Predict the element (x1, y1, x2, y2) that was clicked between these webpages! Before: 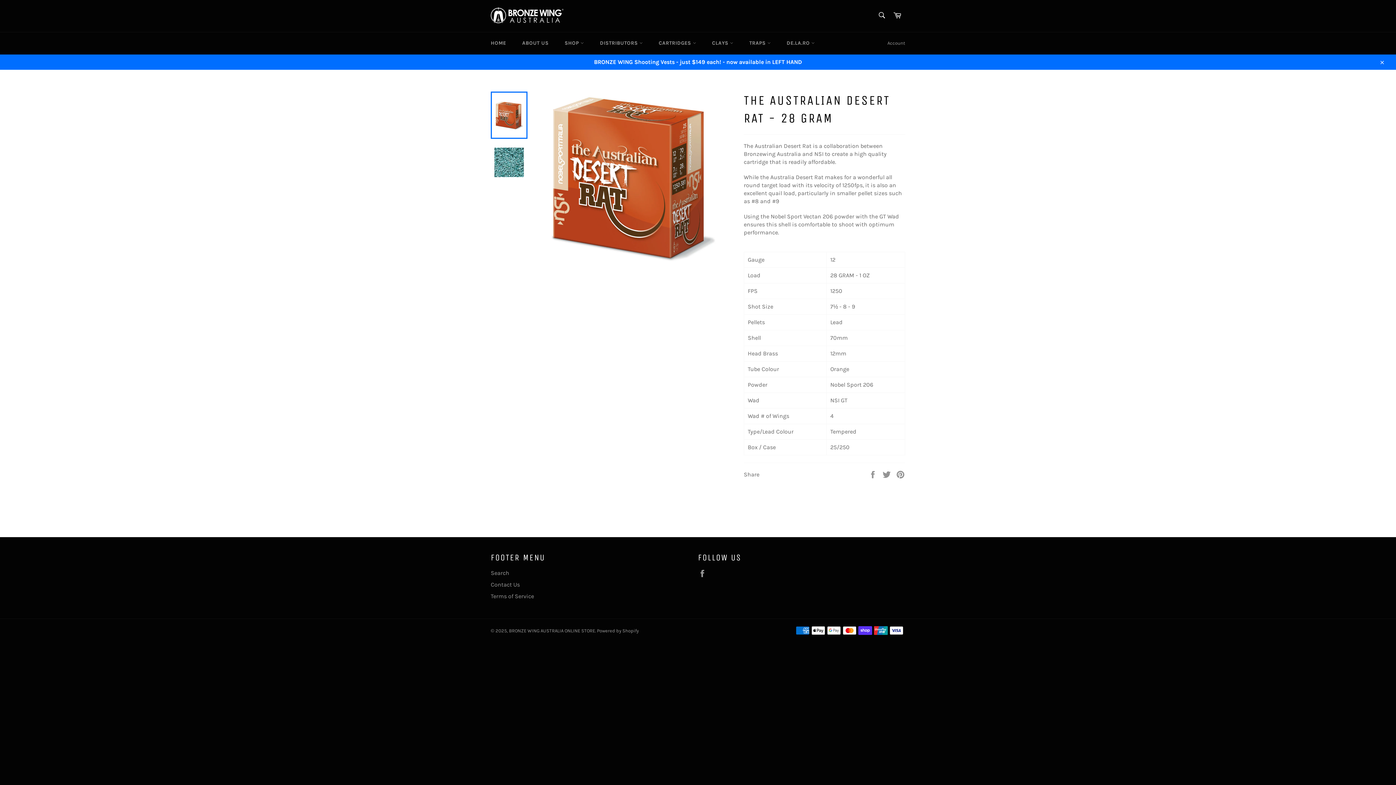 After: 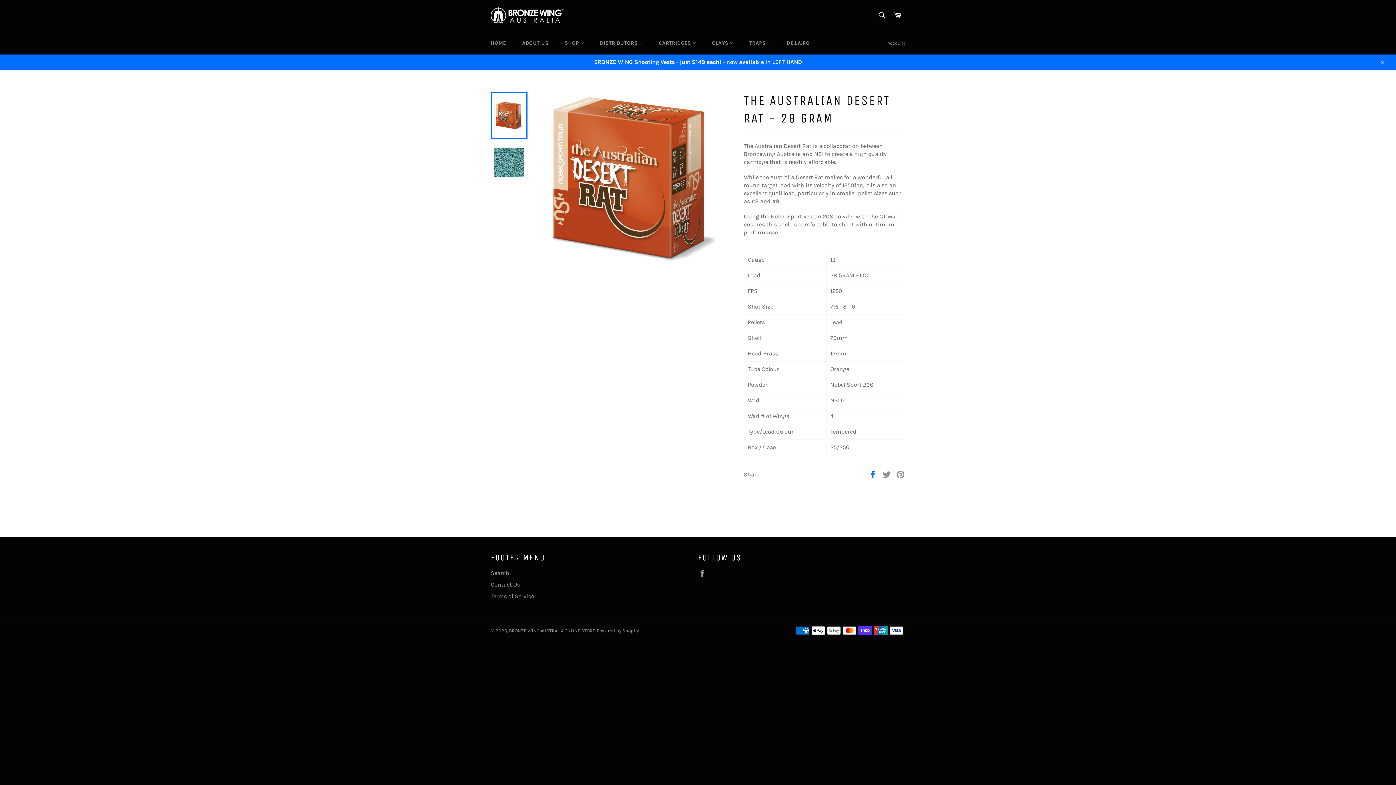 Action: bbox: (868, 470, 878, 477) label:  
Share on Facebook